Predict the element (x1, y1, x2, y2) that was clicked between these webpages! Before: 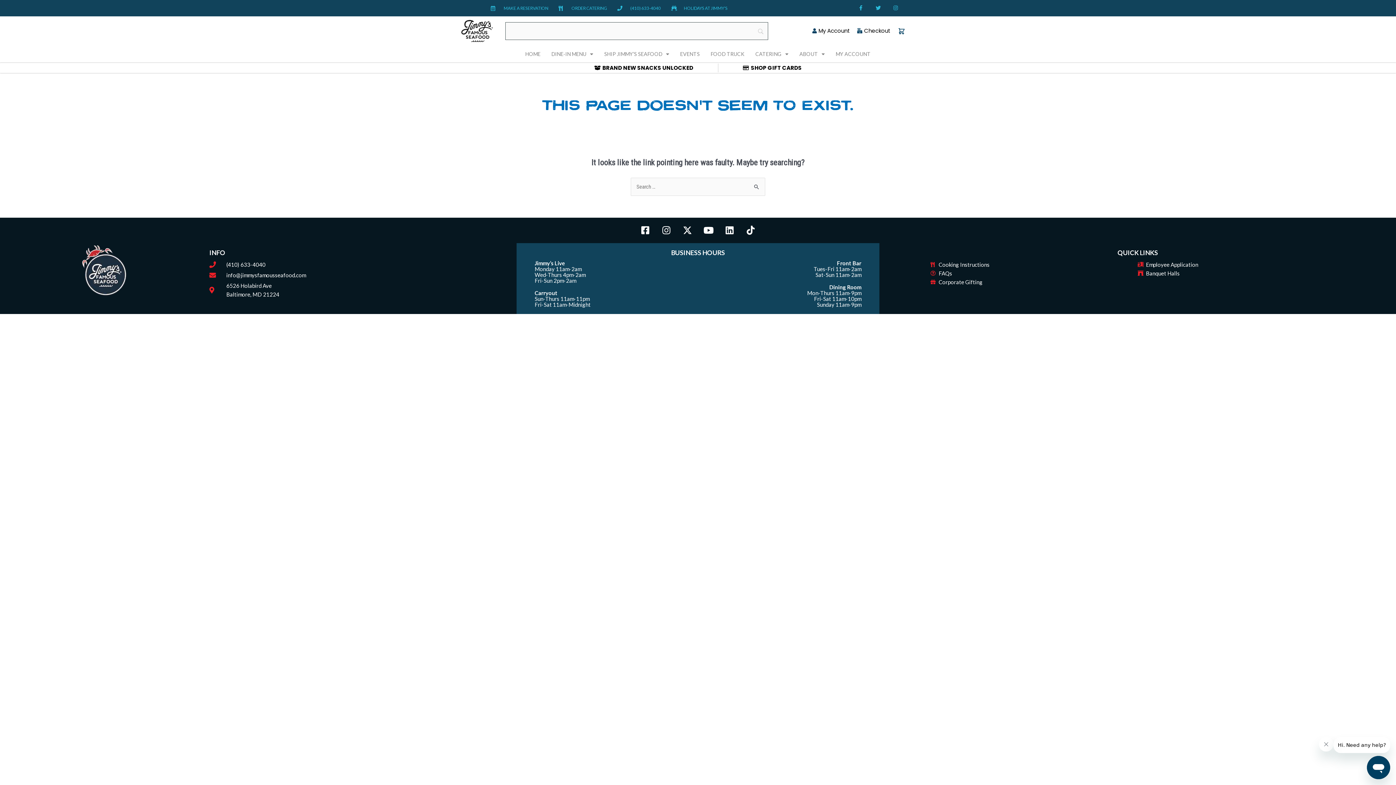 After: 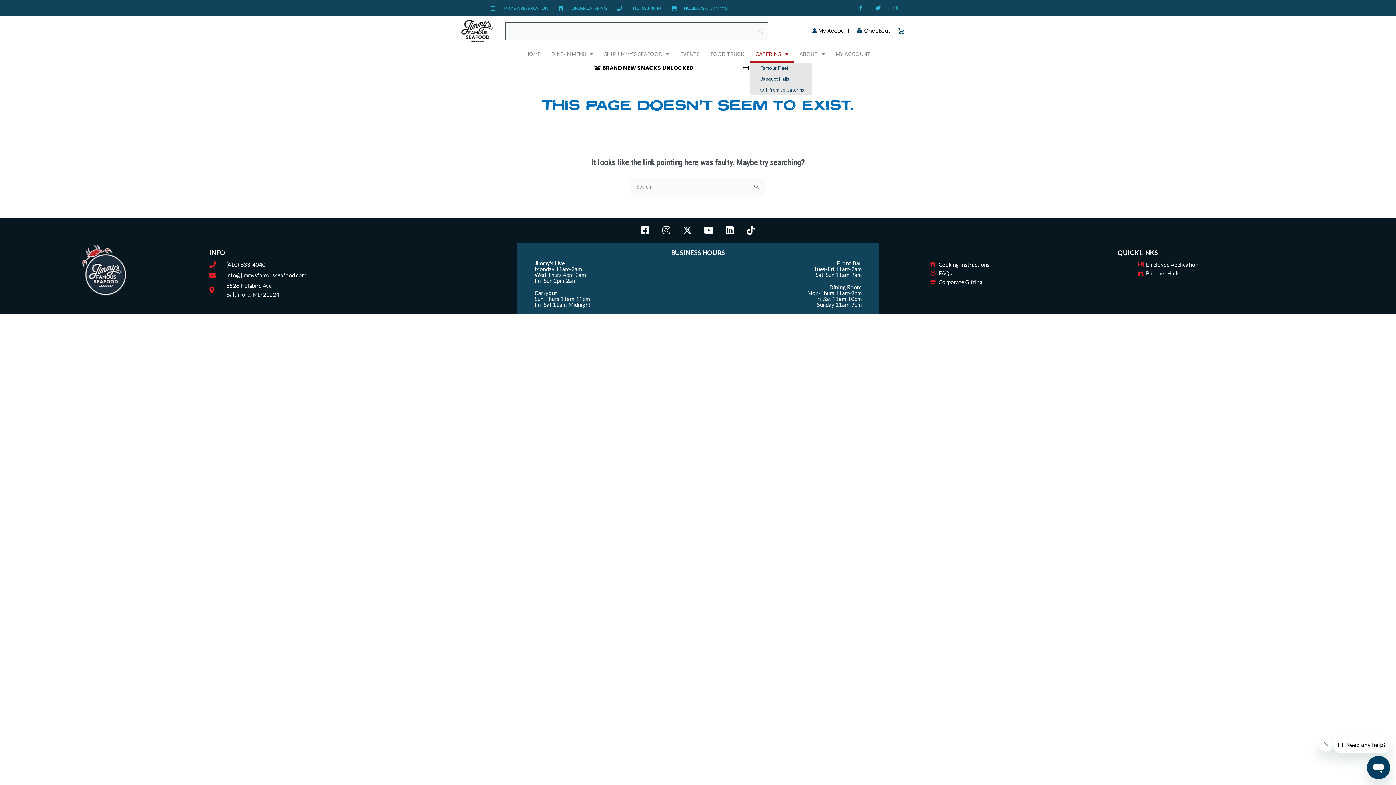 Action: label: CATERING bbox: (750, 45, 794, 62)